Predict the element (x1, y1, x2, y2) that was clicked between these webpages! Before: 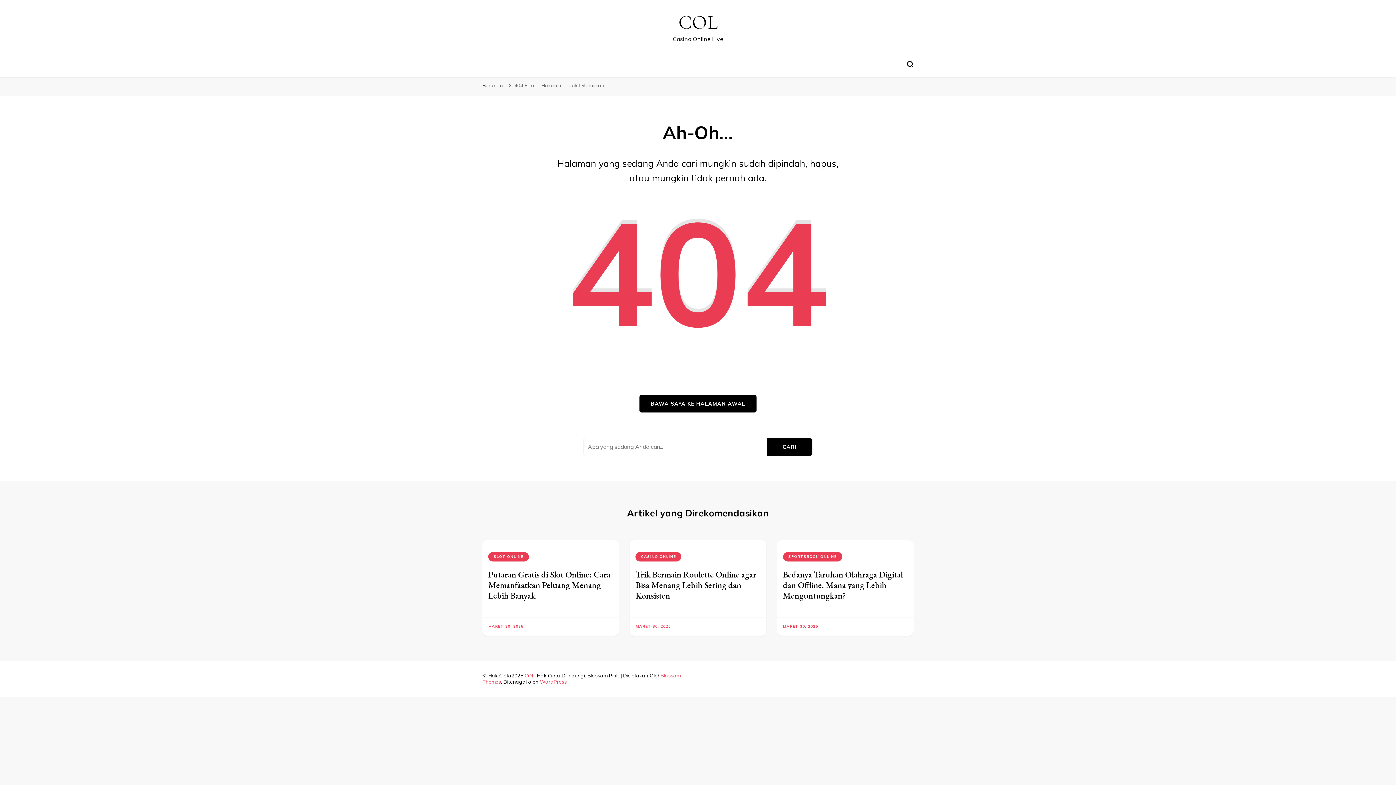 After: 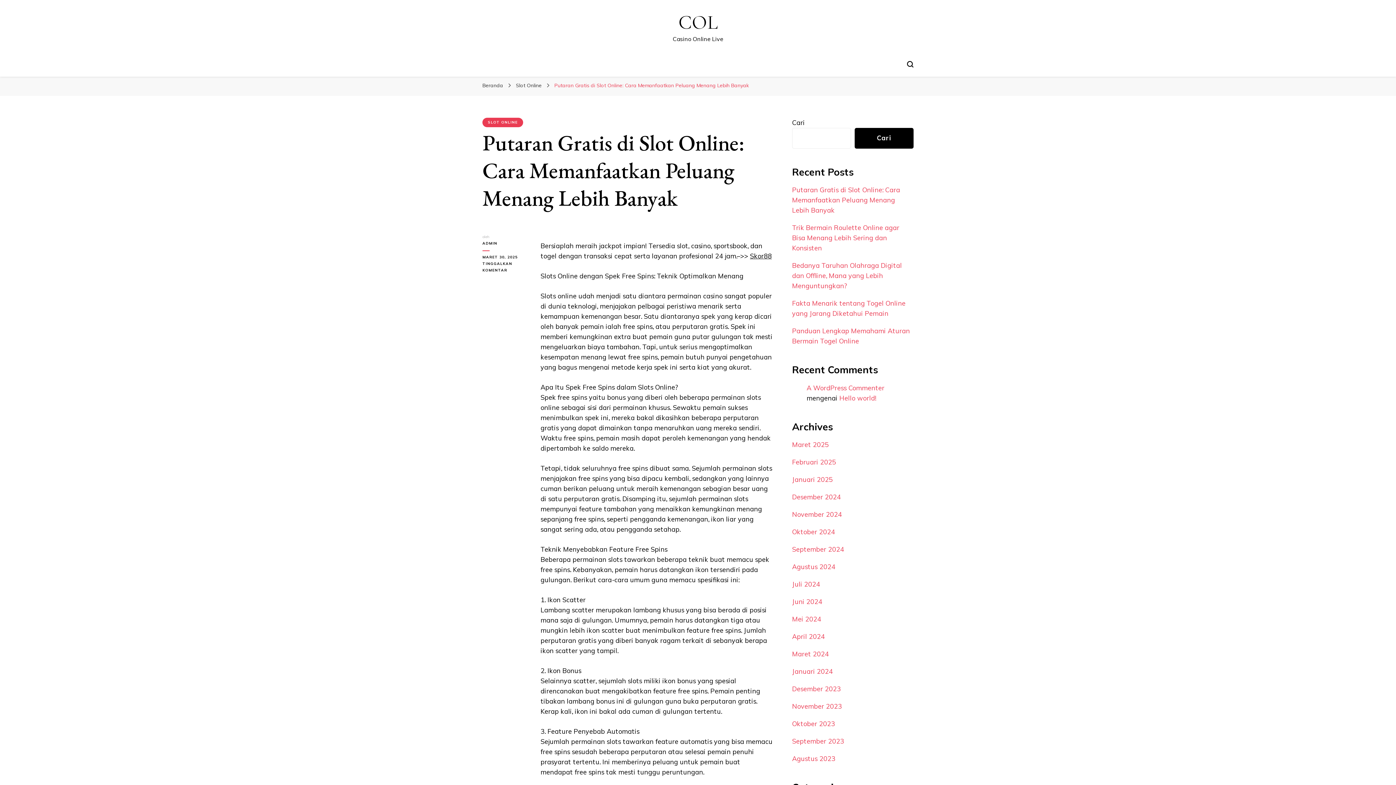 Action: bbox: (488, 624, 523, 628) label: MARET 30, 2025